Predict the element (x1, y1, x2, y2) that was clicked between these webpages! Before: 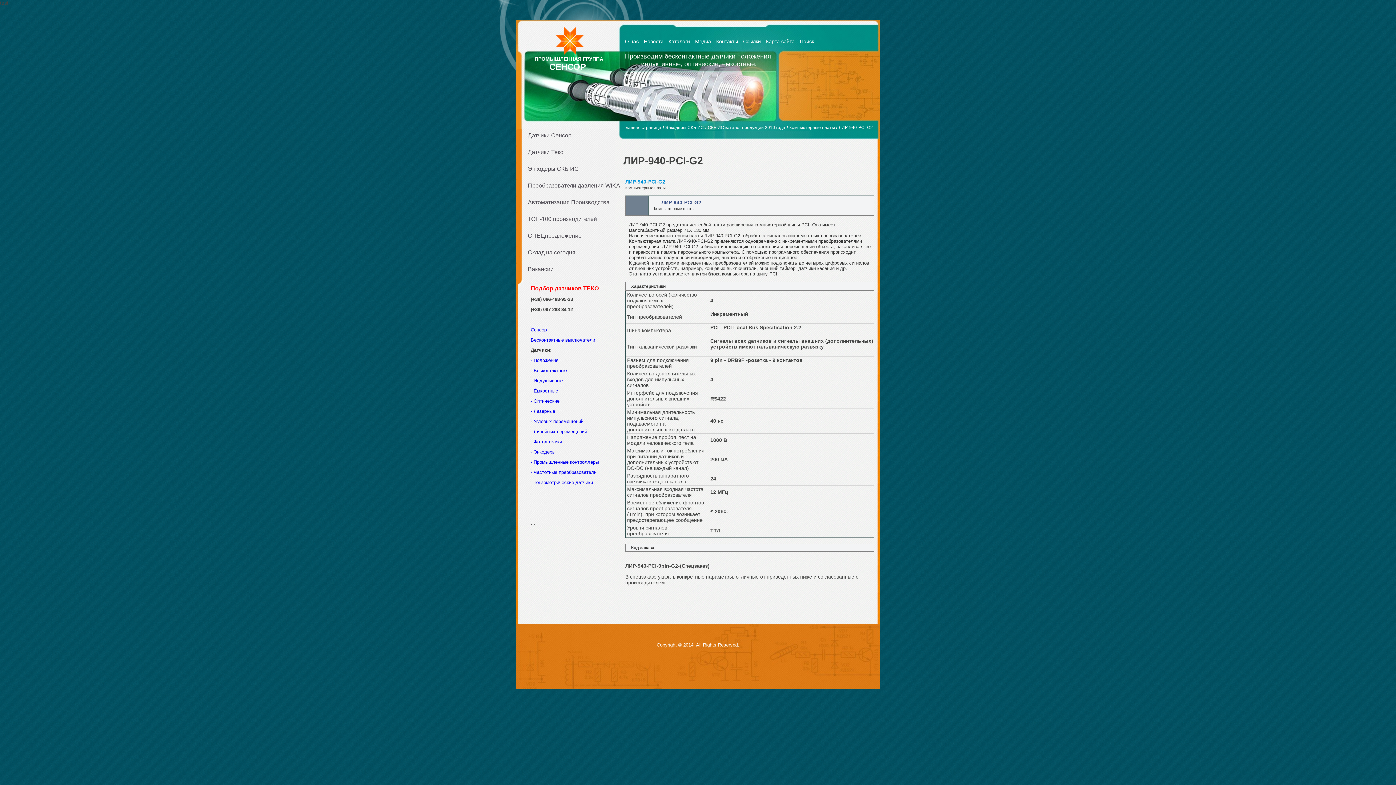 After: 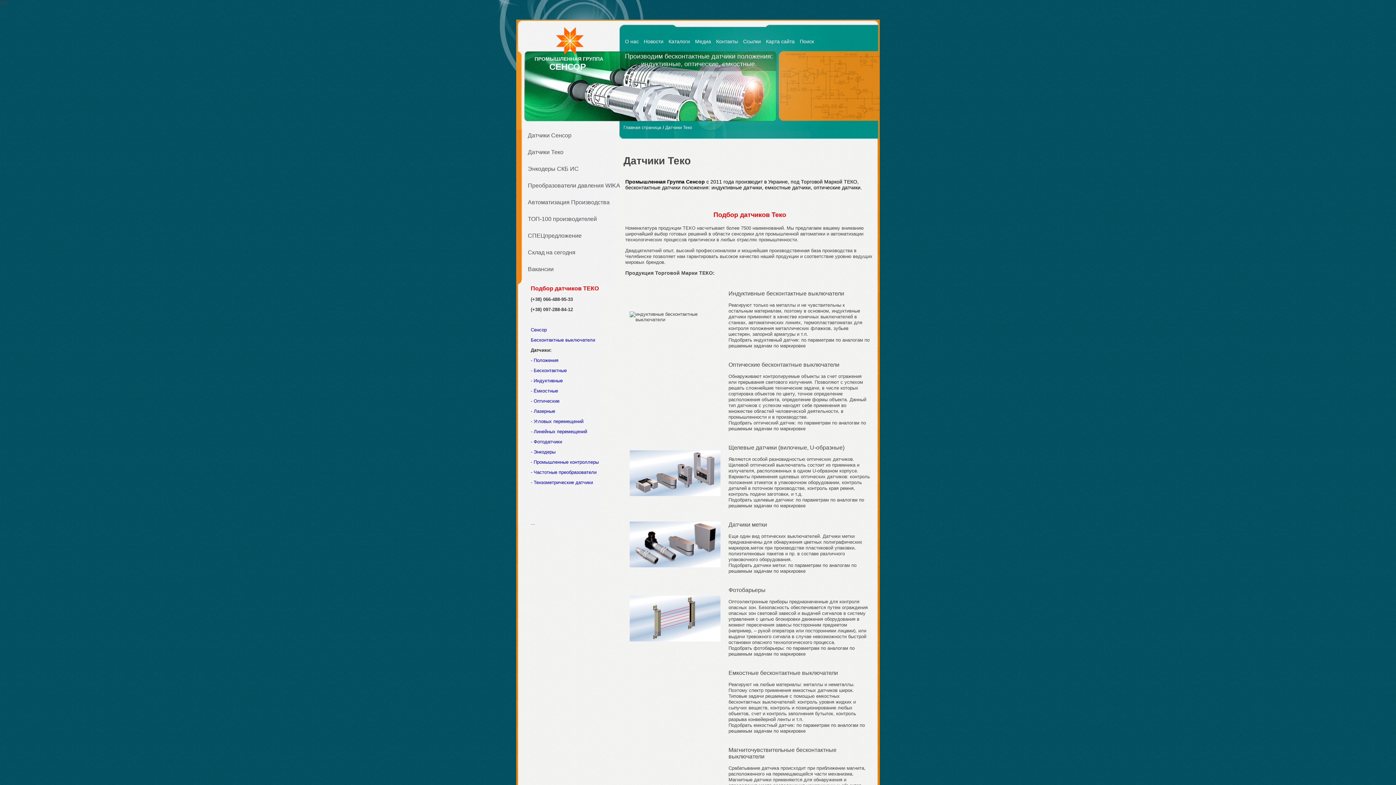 Action: bbox: (520, 146, 615, 158) label: Датчики Теко